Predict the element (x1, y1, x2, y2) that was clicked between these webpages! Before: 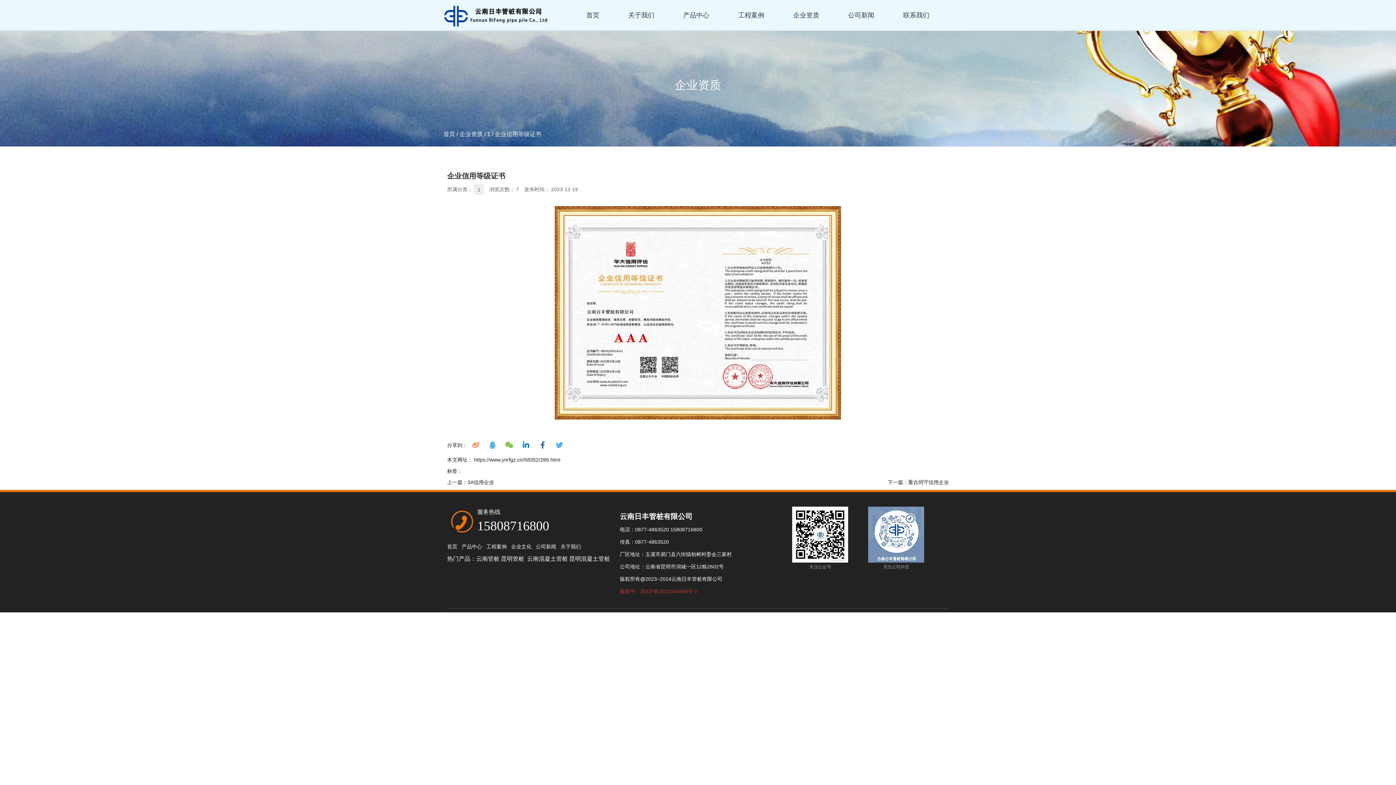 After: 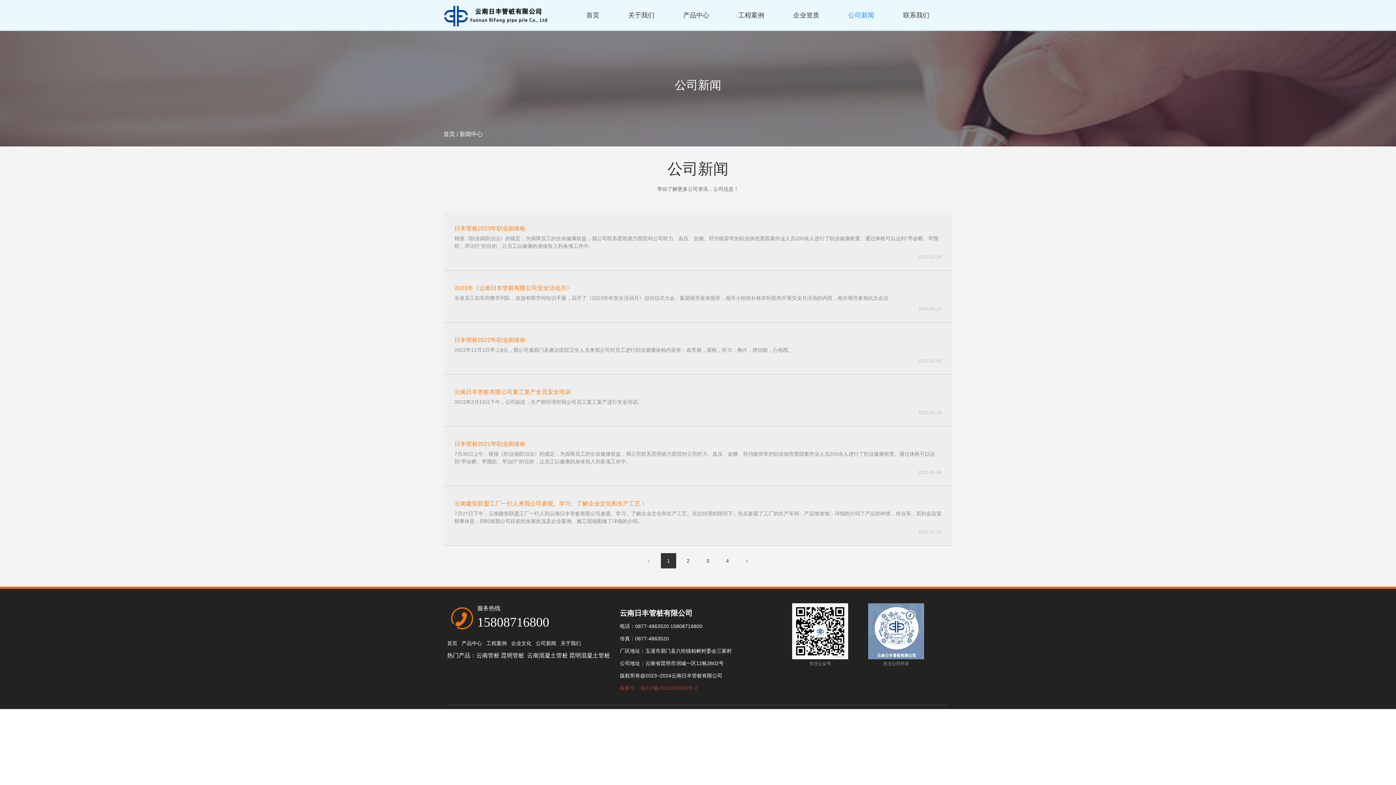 Action: bbox: (848, 3, 874, 26) label: 公司新闻